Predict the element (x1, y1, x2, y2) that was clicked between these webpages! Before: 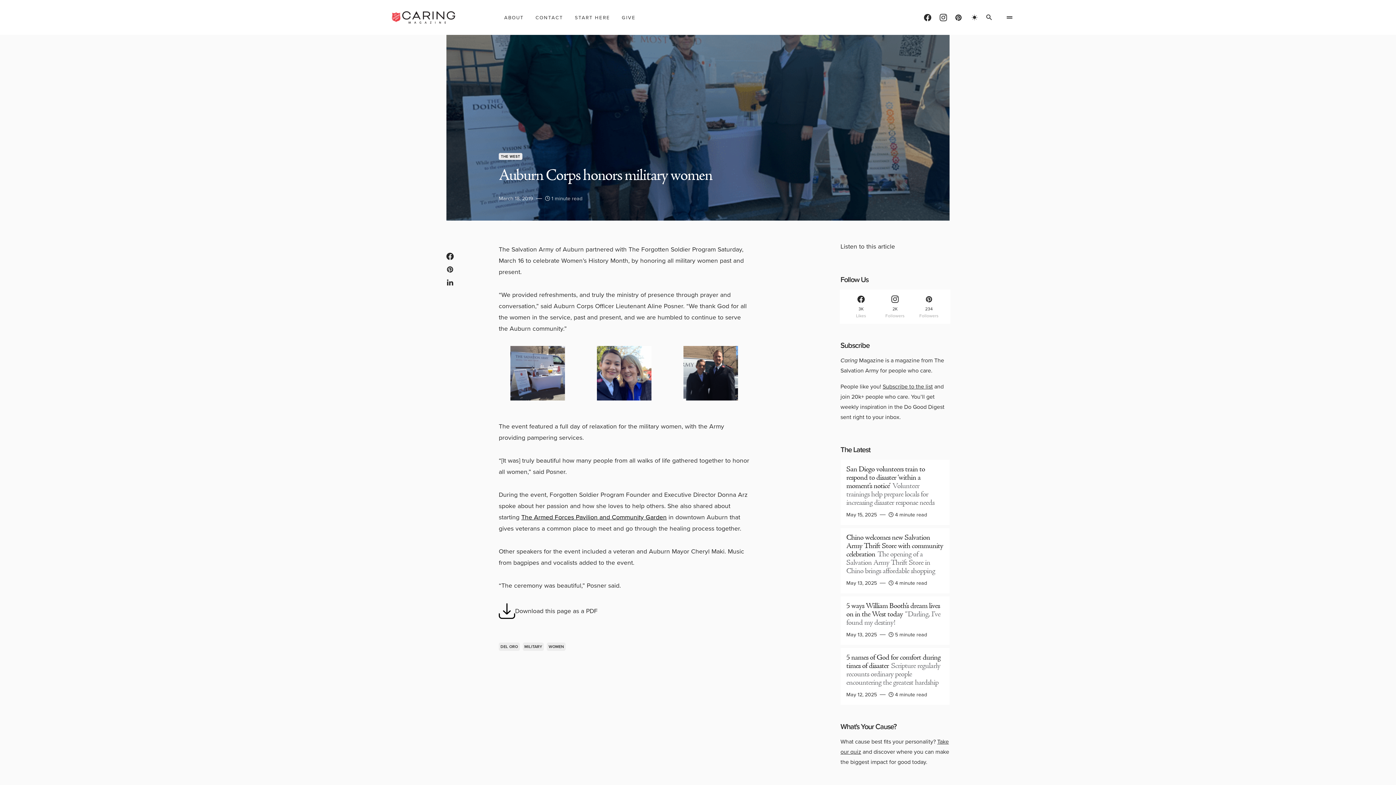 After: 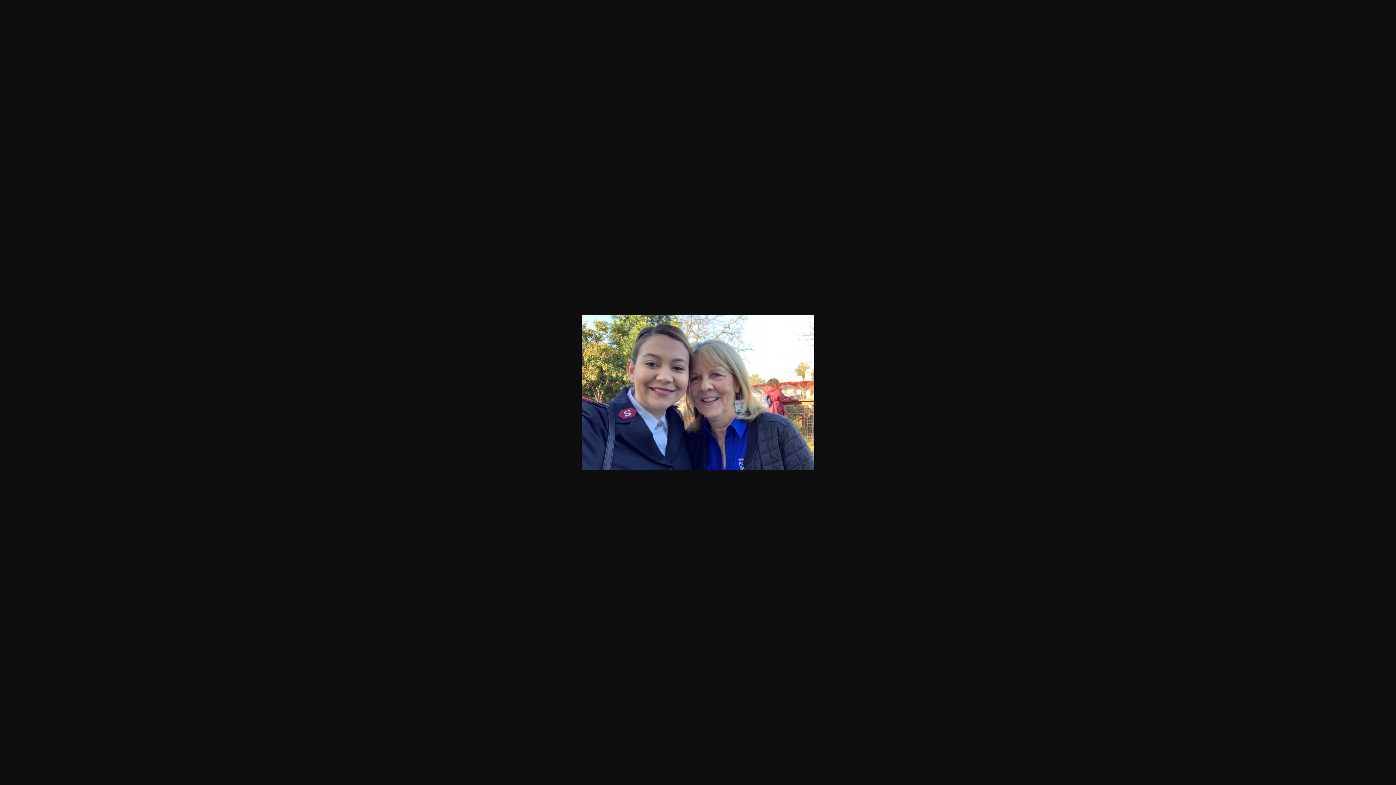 Action: bbox: (597, 368, 651, 377)